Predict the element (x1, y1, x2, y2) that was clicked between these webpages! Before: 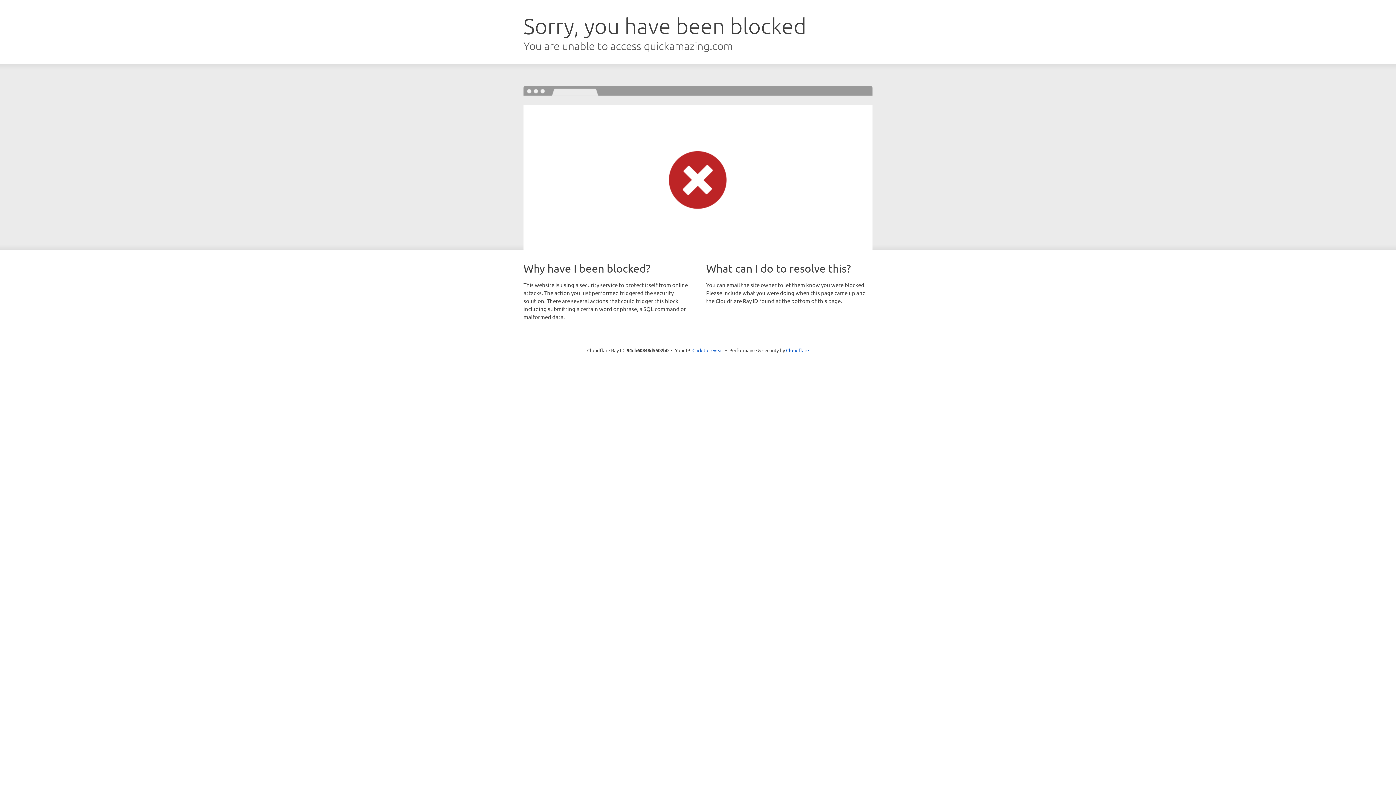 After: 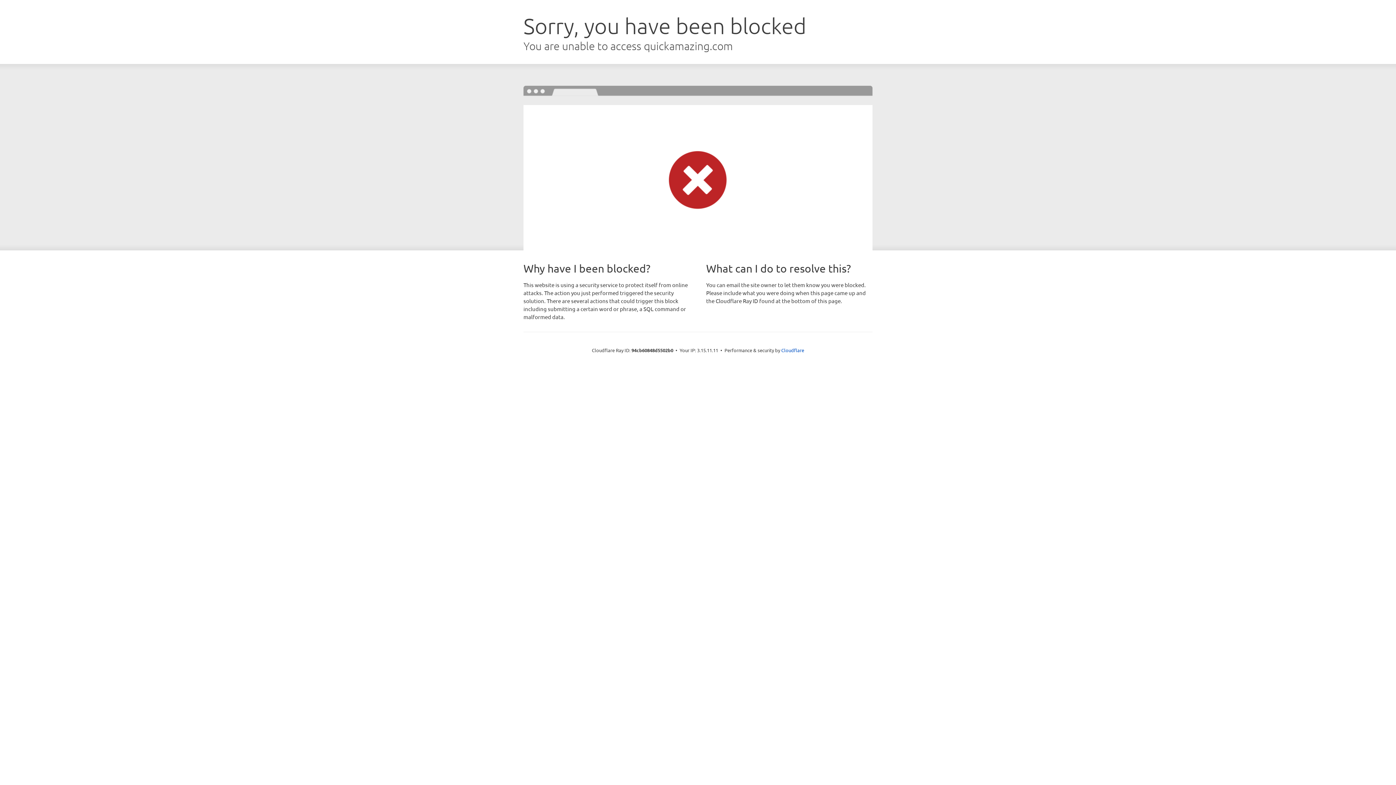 Action: label: Click to reveal bbox: (692, 346, 723, 353)